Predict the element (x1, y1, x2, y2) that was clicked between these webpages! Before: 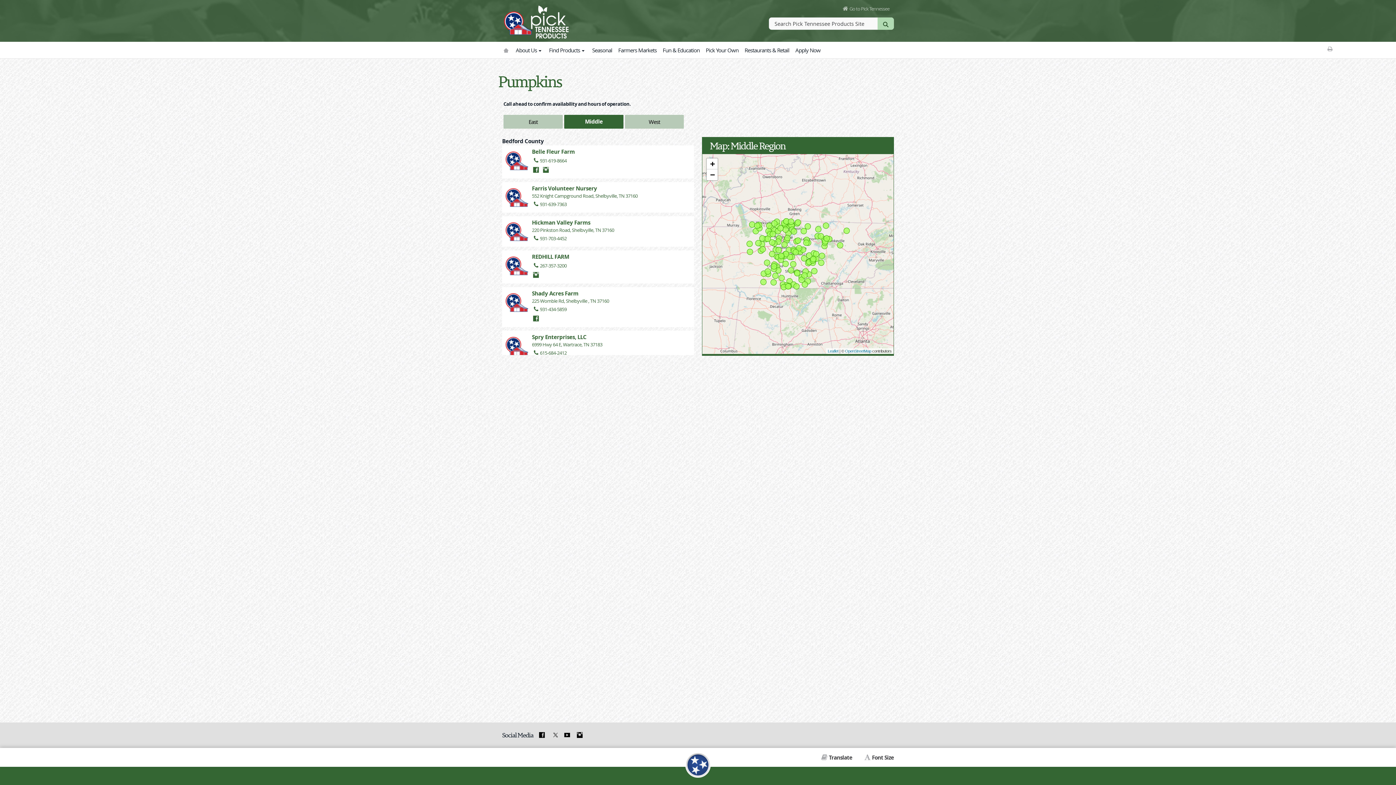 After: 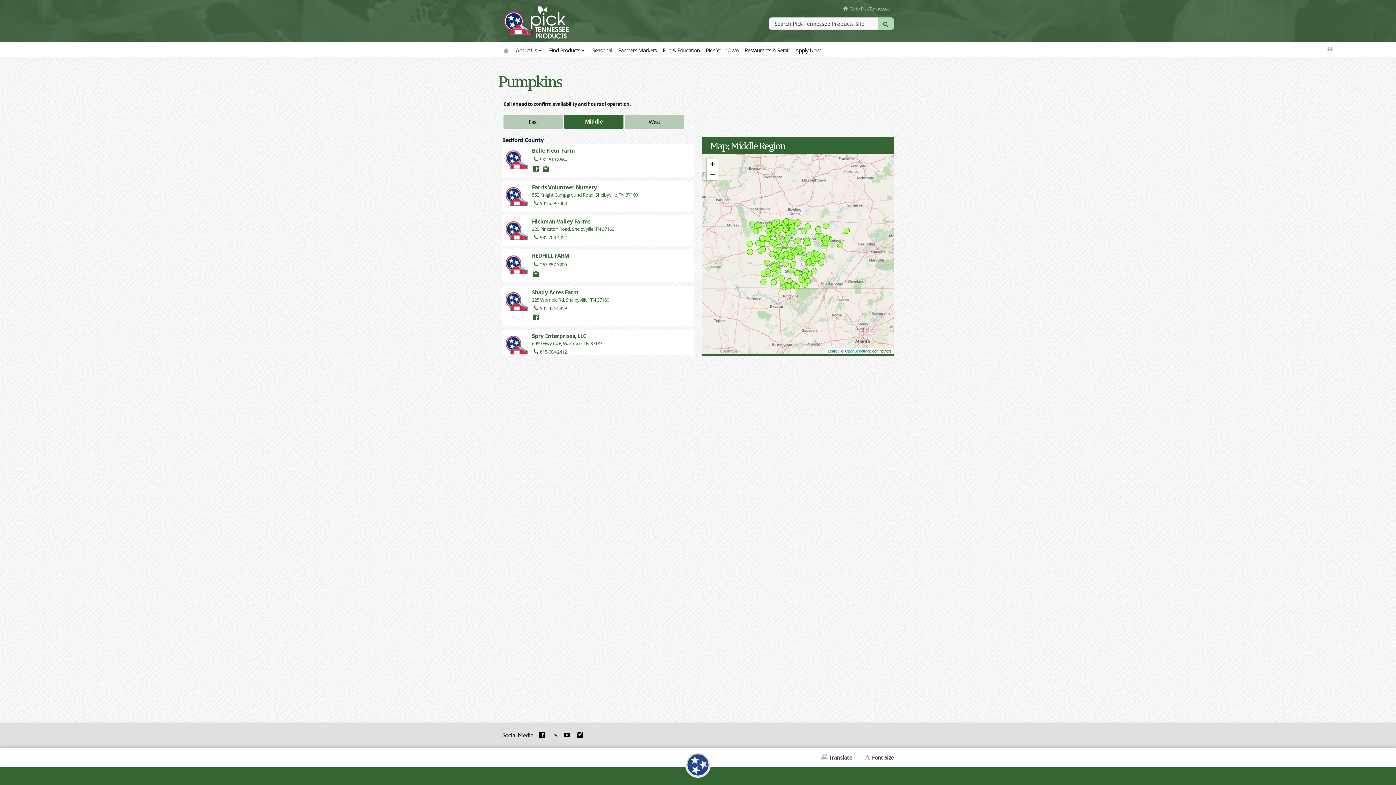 Action: bbox: (532, 349, 566, 356) label: 615-684-2412